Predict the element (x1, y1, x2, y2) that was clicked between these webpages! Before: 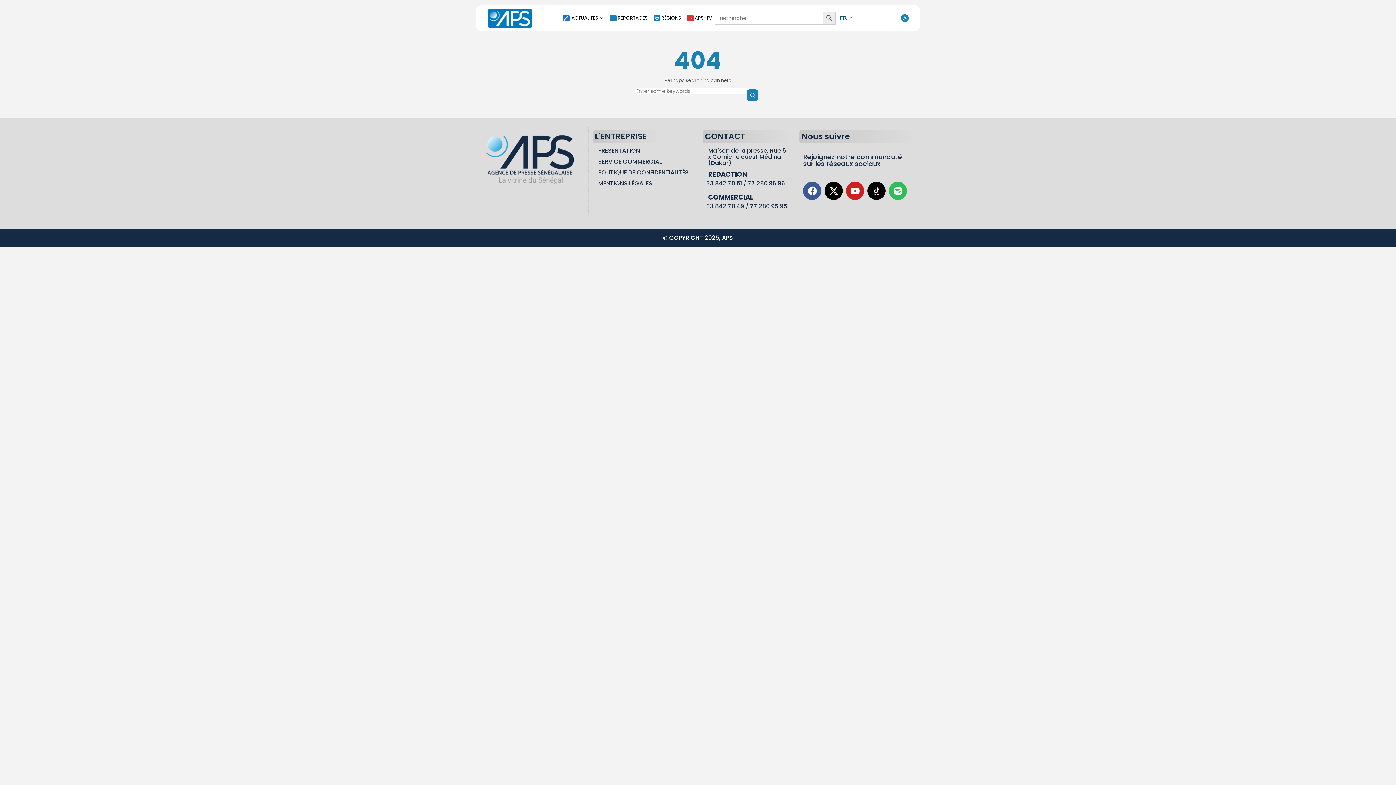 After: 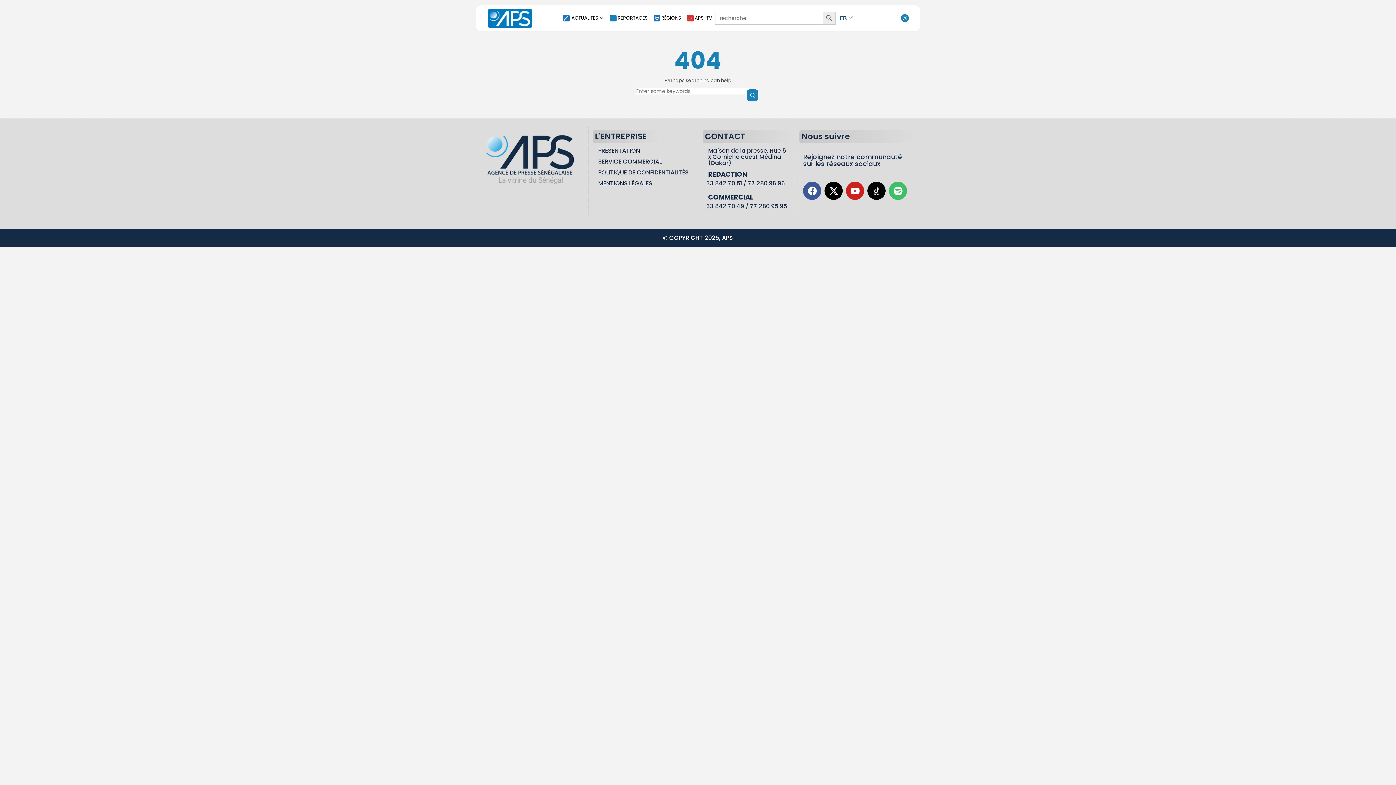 Action: label: Spotify bbox: (889, 181, 907, 200)